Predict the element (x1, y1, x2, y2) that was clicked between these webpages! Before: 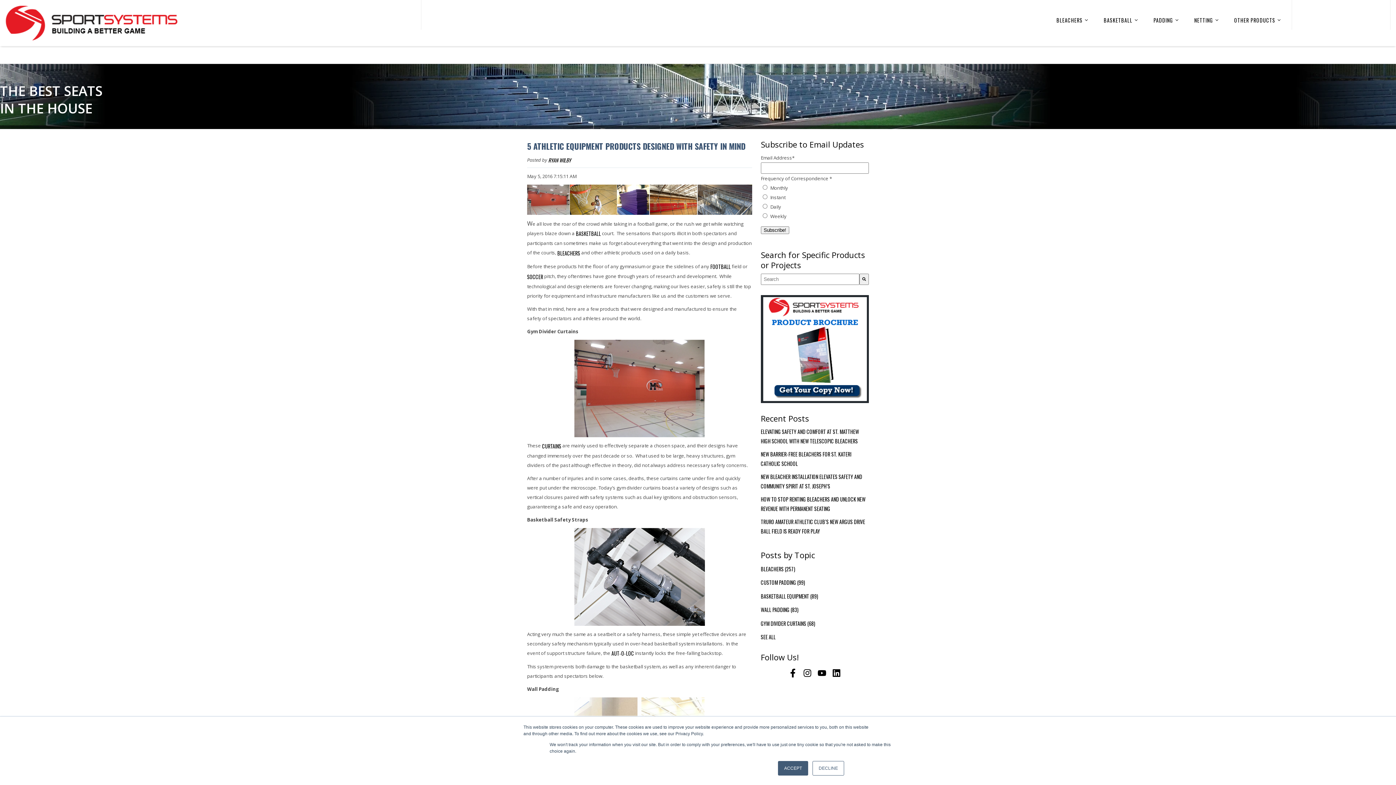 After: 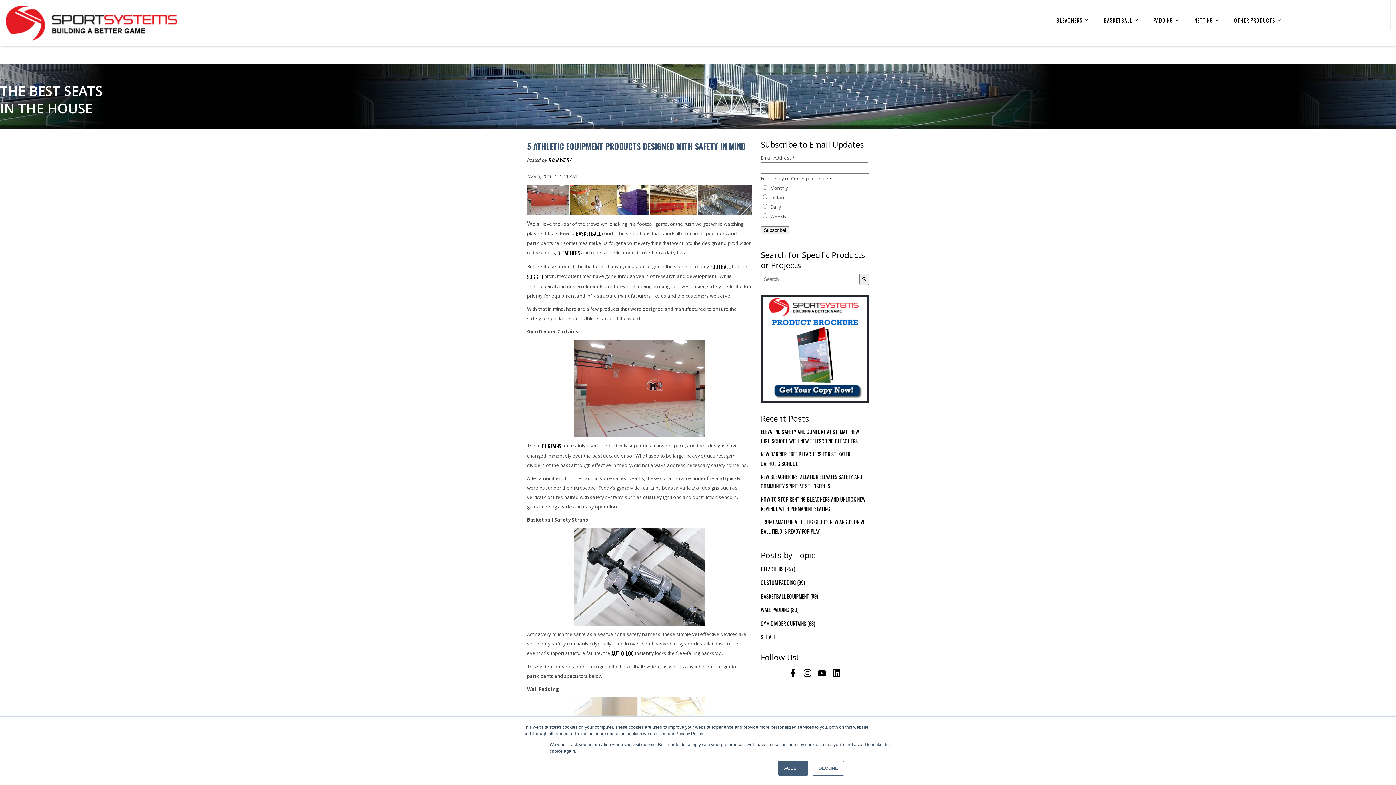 Action: label: AUT-O-LOC bbox: (611, 649, 634, 658)